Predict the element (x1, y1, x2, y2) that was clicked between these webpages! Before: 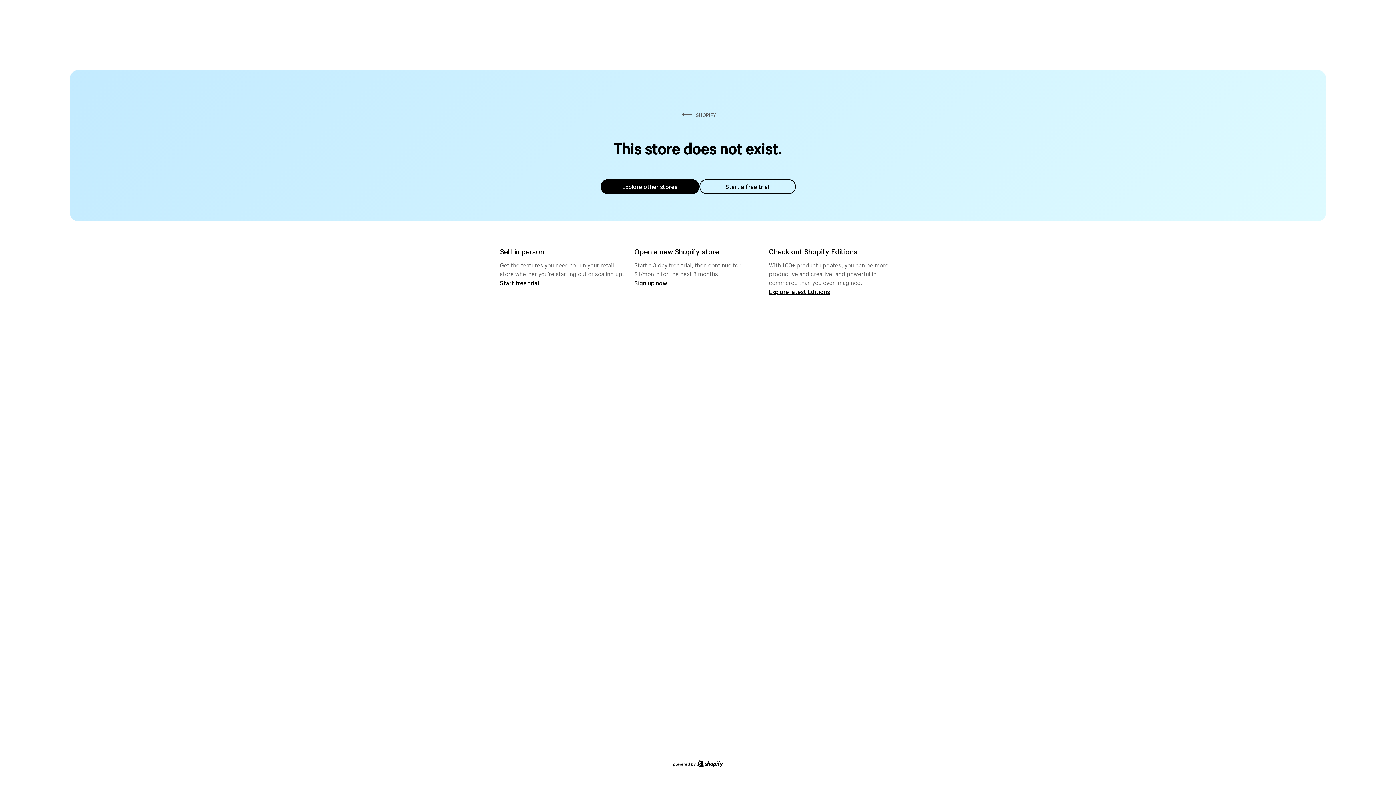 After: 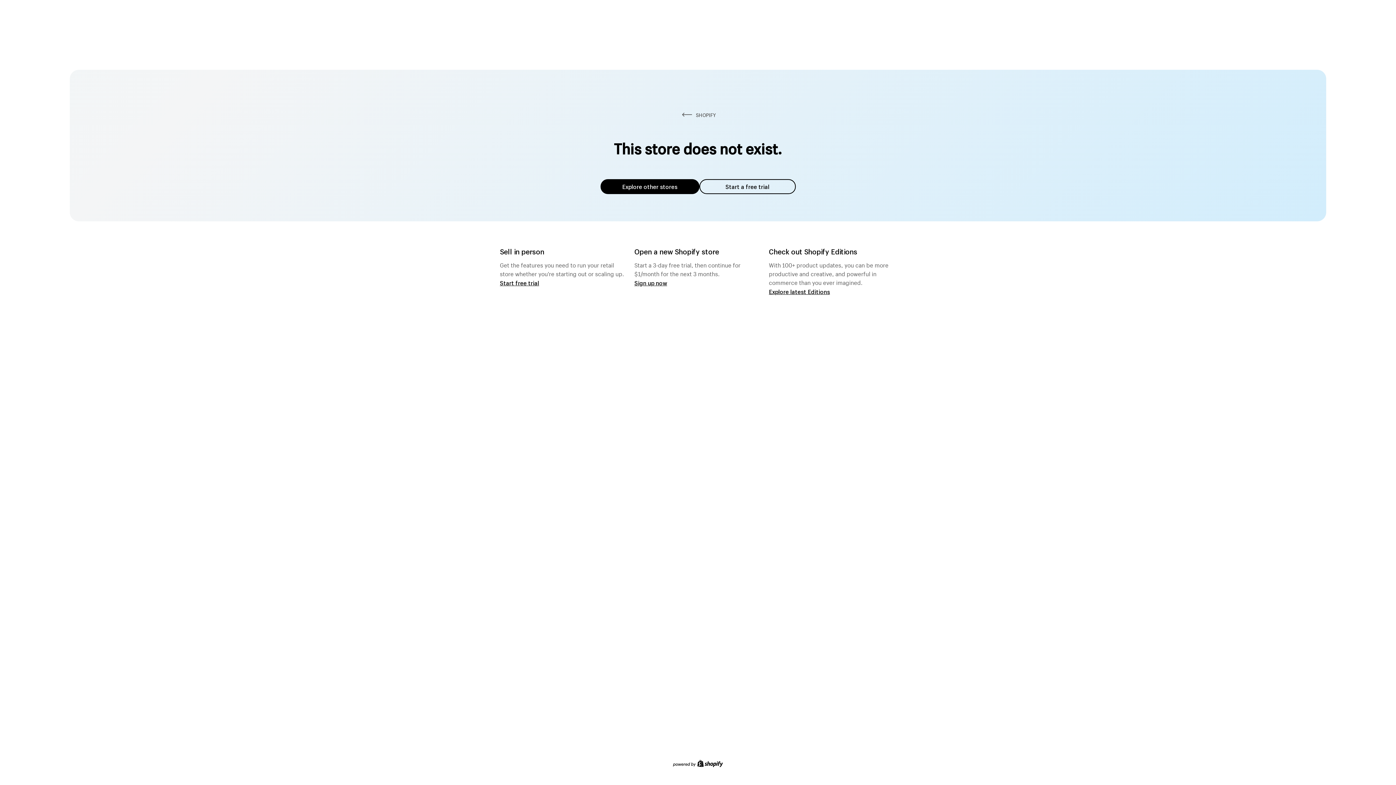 Action: label: Explore other stores bbox: (600, 179, 699, 194)